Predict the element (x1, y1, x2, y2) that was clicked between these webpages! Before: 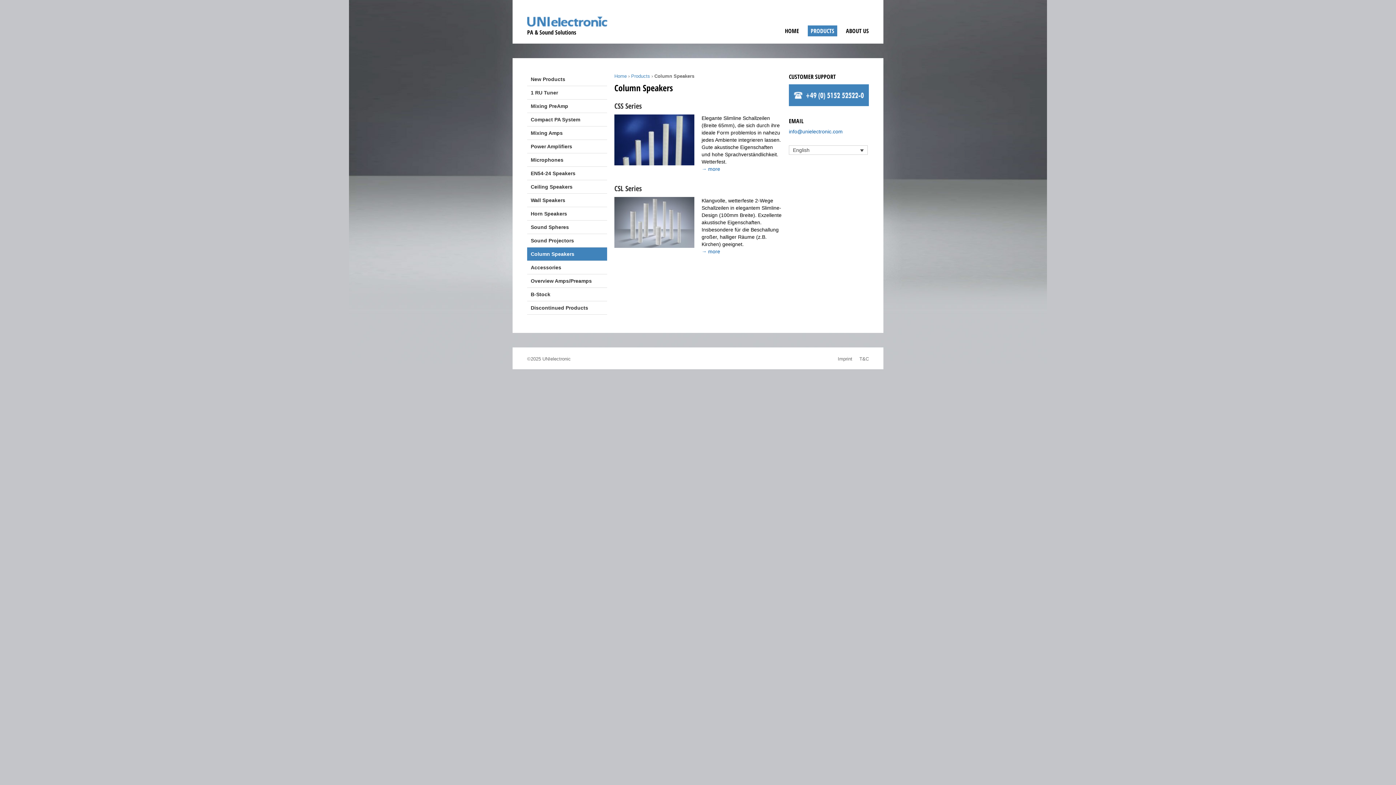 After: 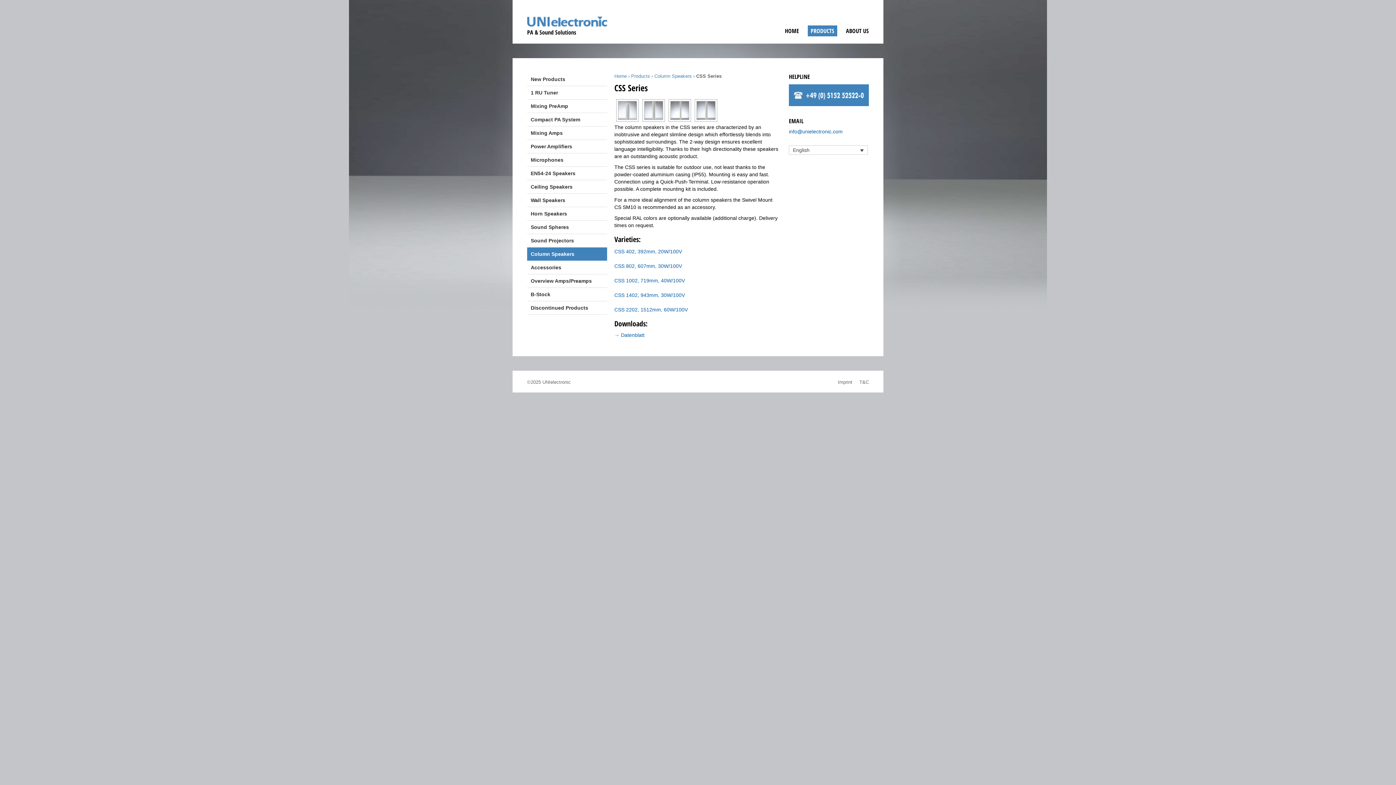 Action: label: → more bbox: (614, 165, 781, 172)